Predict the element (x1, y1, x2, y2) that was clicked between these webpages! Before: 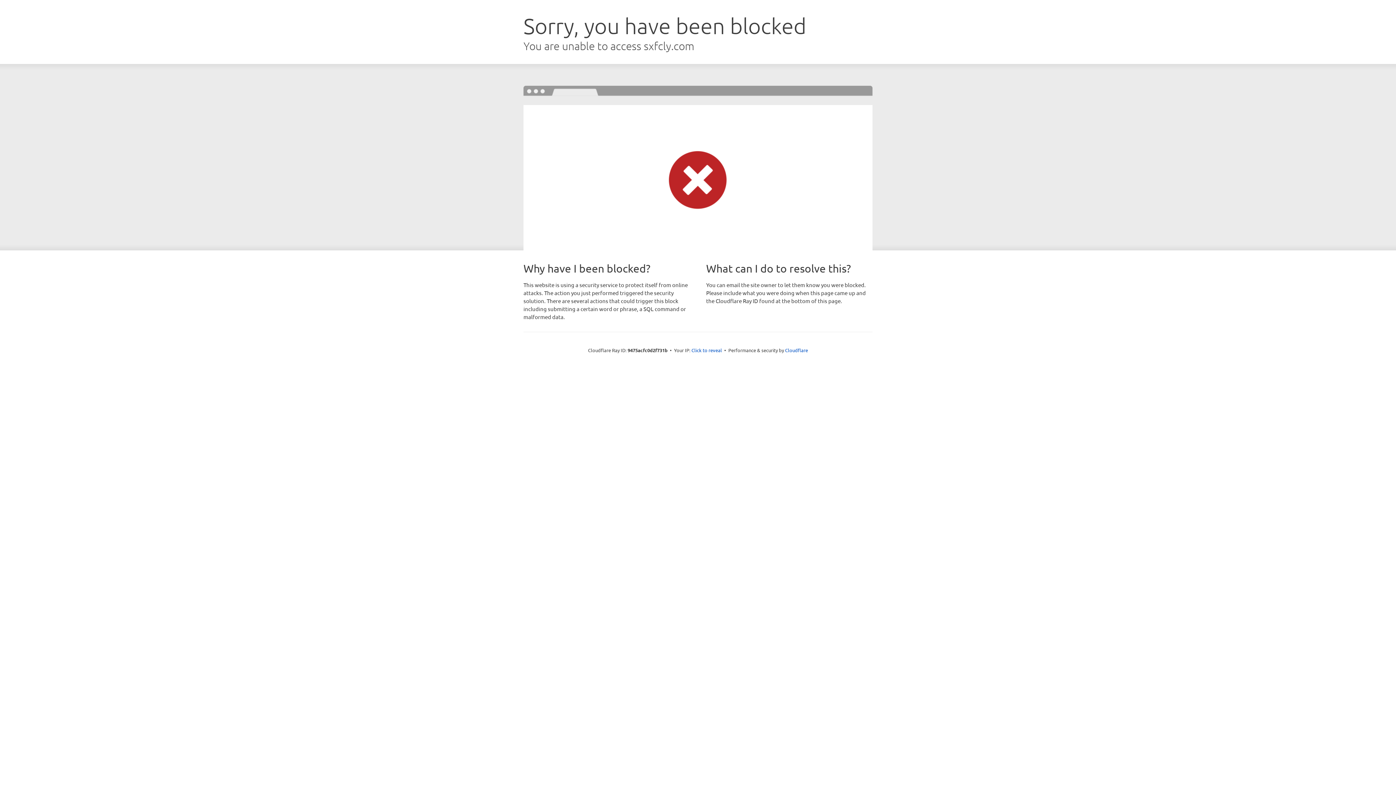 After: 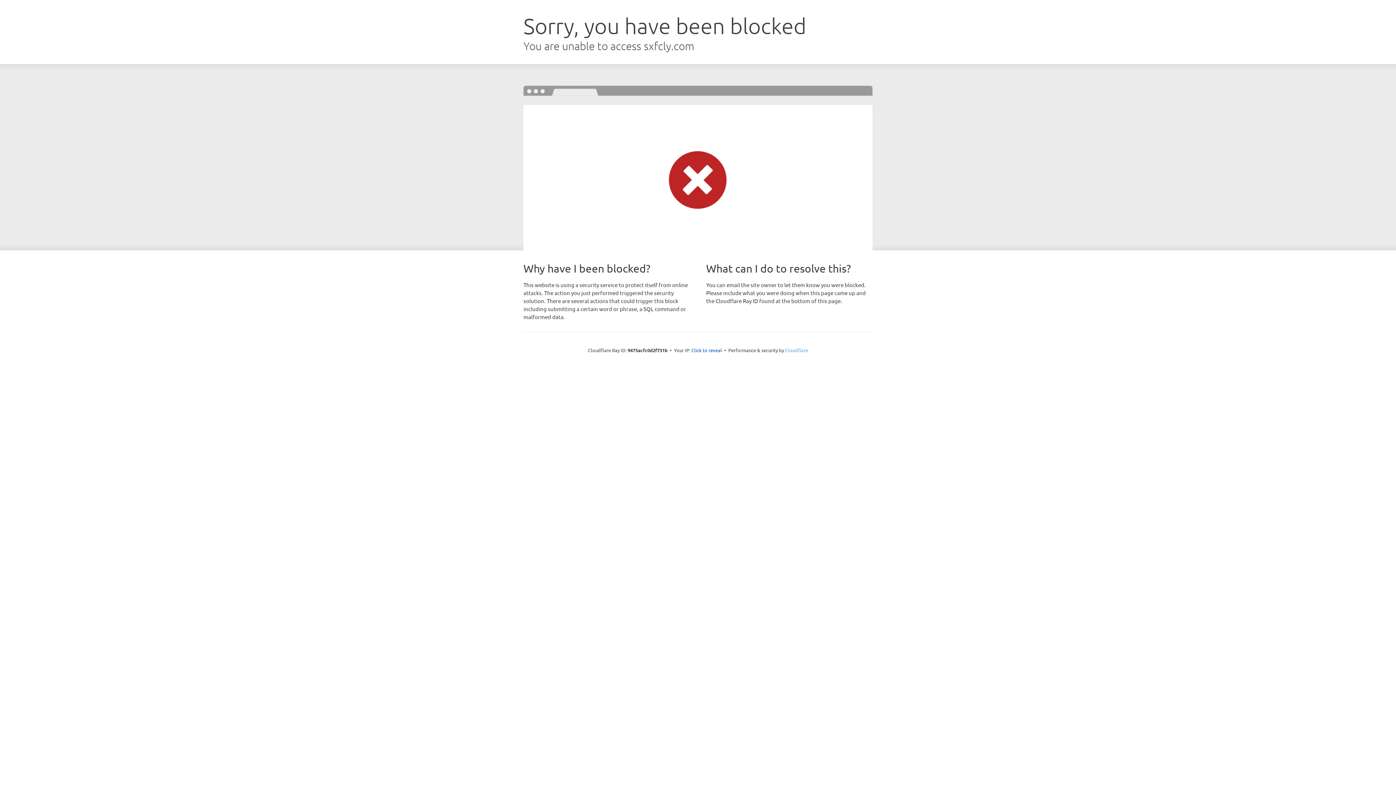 Action: label: Cloudflare bbox: (785, 347, 808, 353)